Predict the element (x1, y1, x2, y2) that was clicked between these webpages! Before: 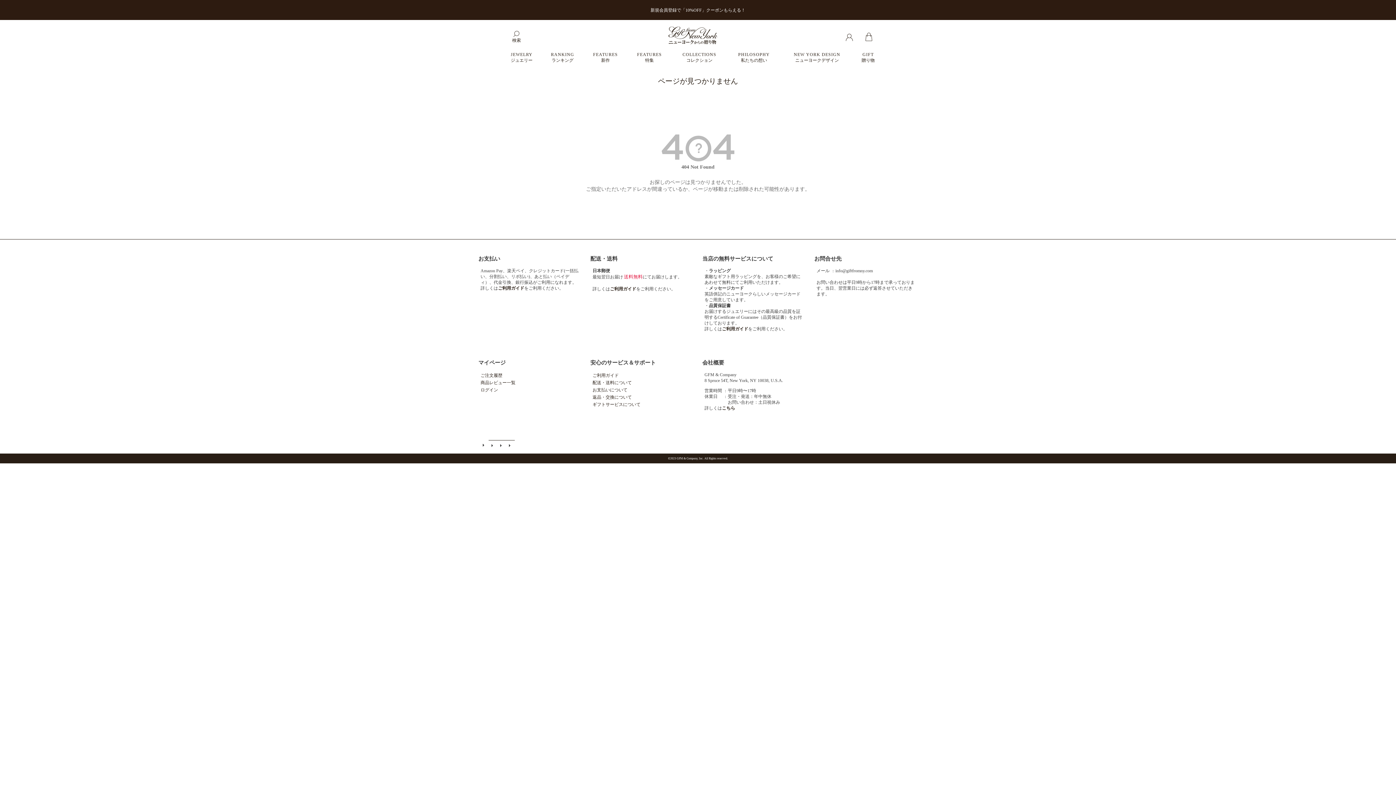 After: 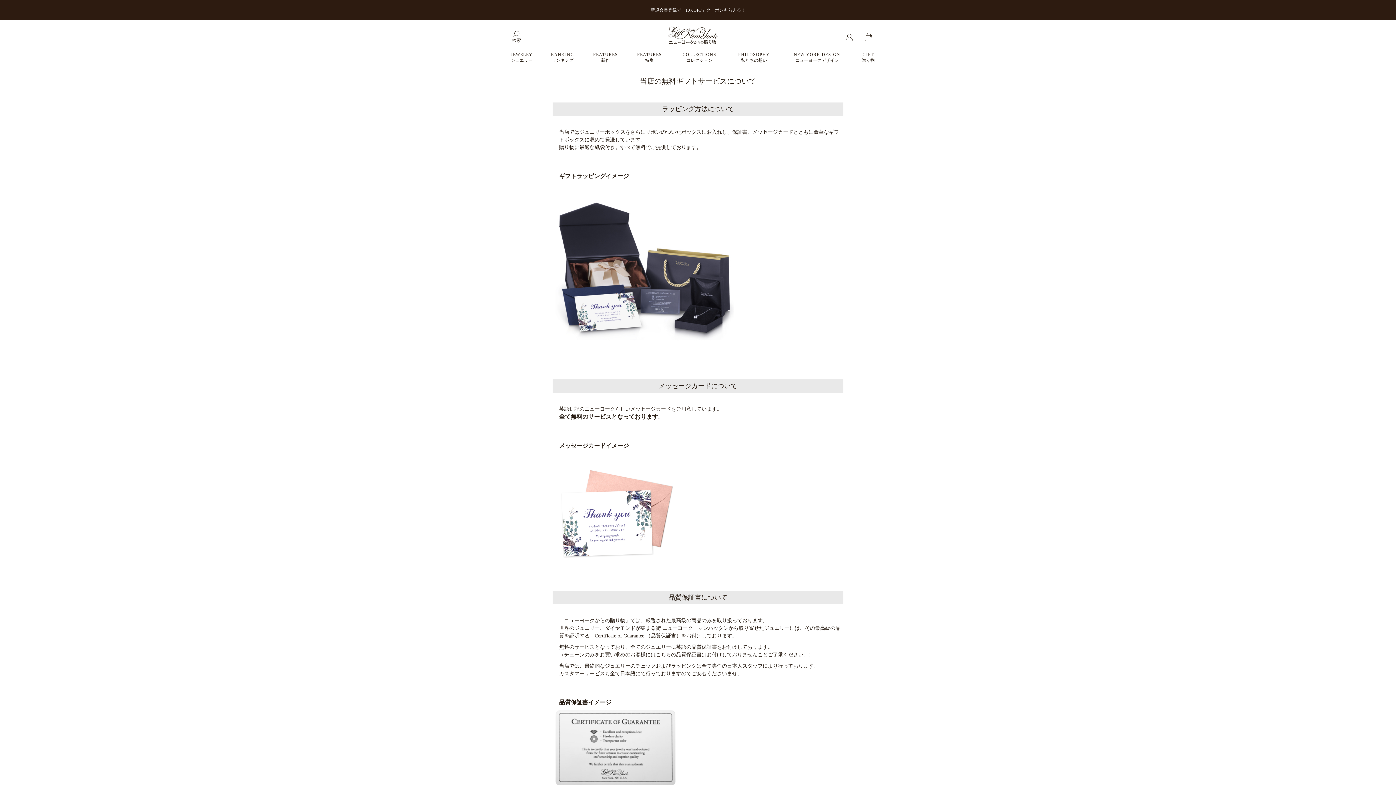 Action: label: ギフトサービスについて bbox: (592, 402, 640, 407)